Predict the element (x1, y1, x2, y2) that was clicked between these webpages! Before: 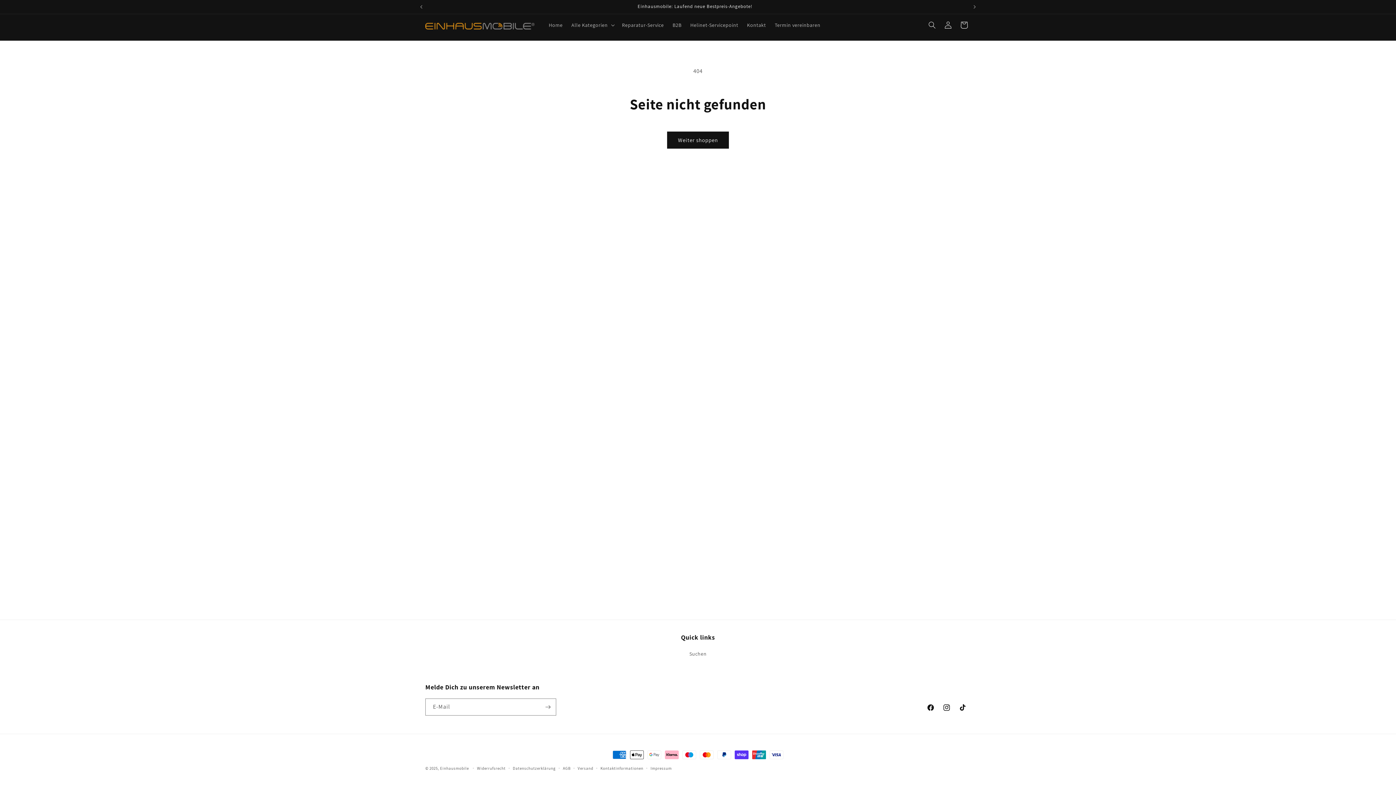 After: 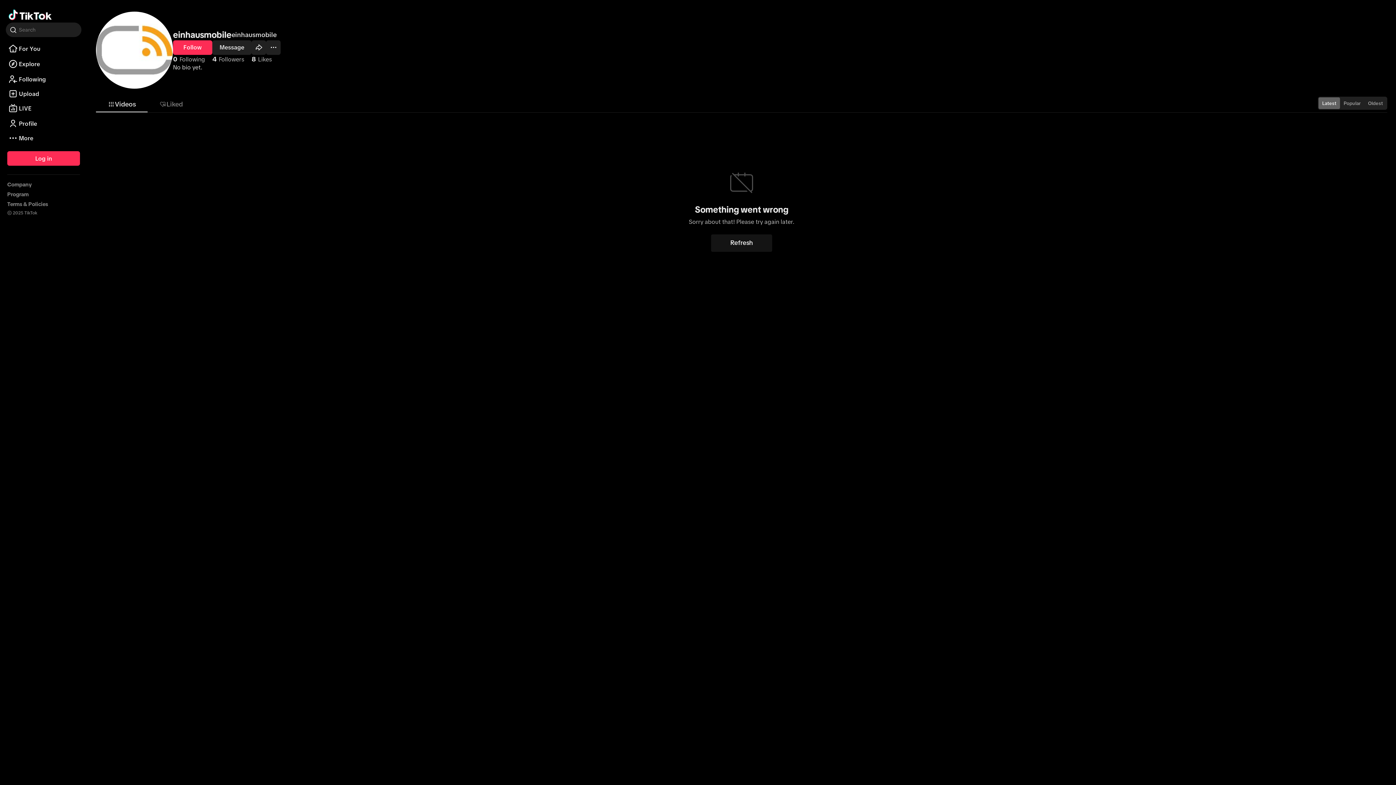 Action: label: TikTok bbox: (954, 700, 970, 716)